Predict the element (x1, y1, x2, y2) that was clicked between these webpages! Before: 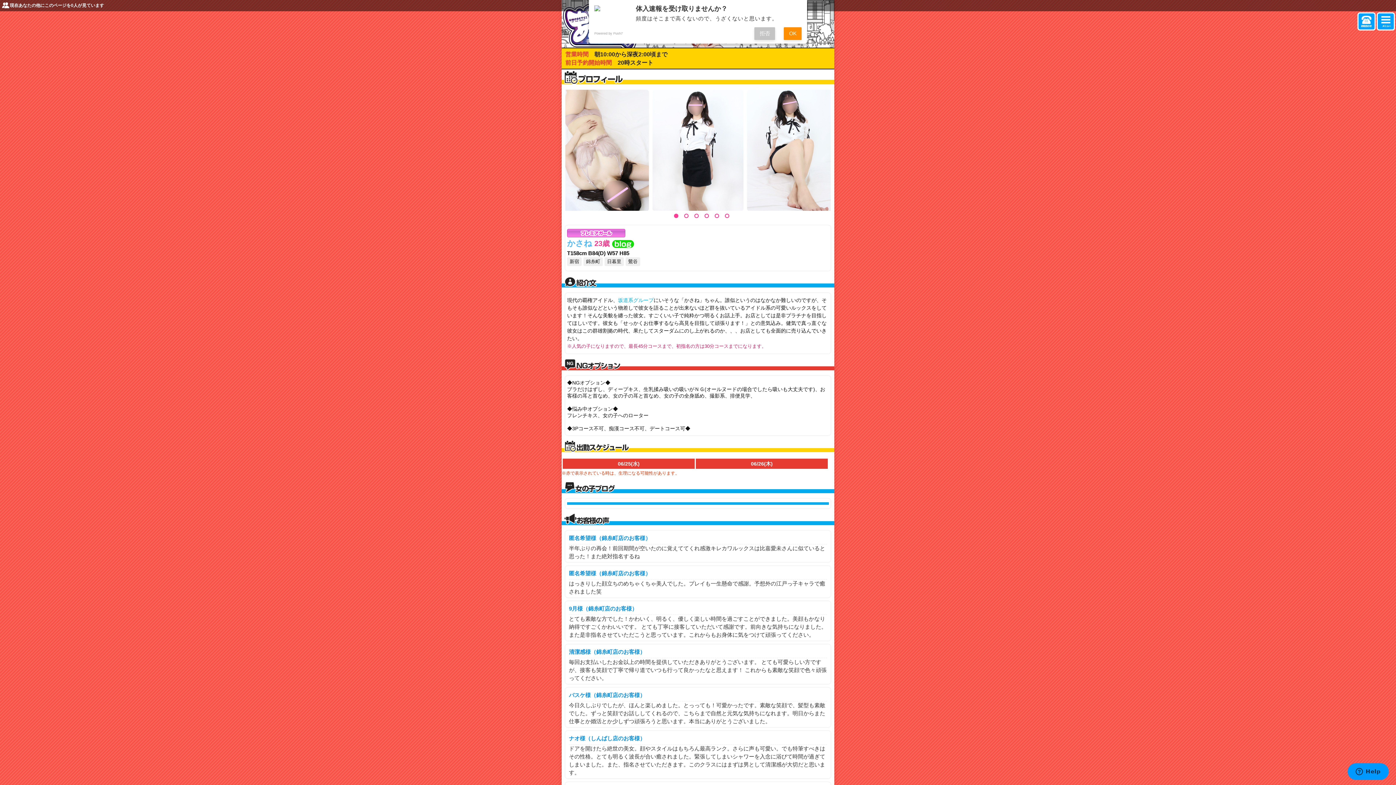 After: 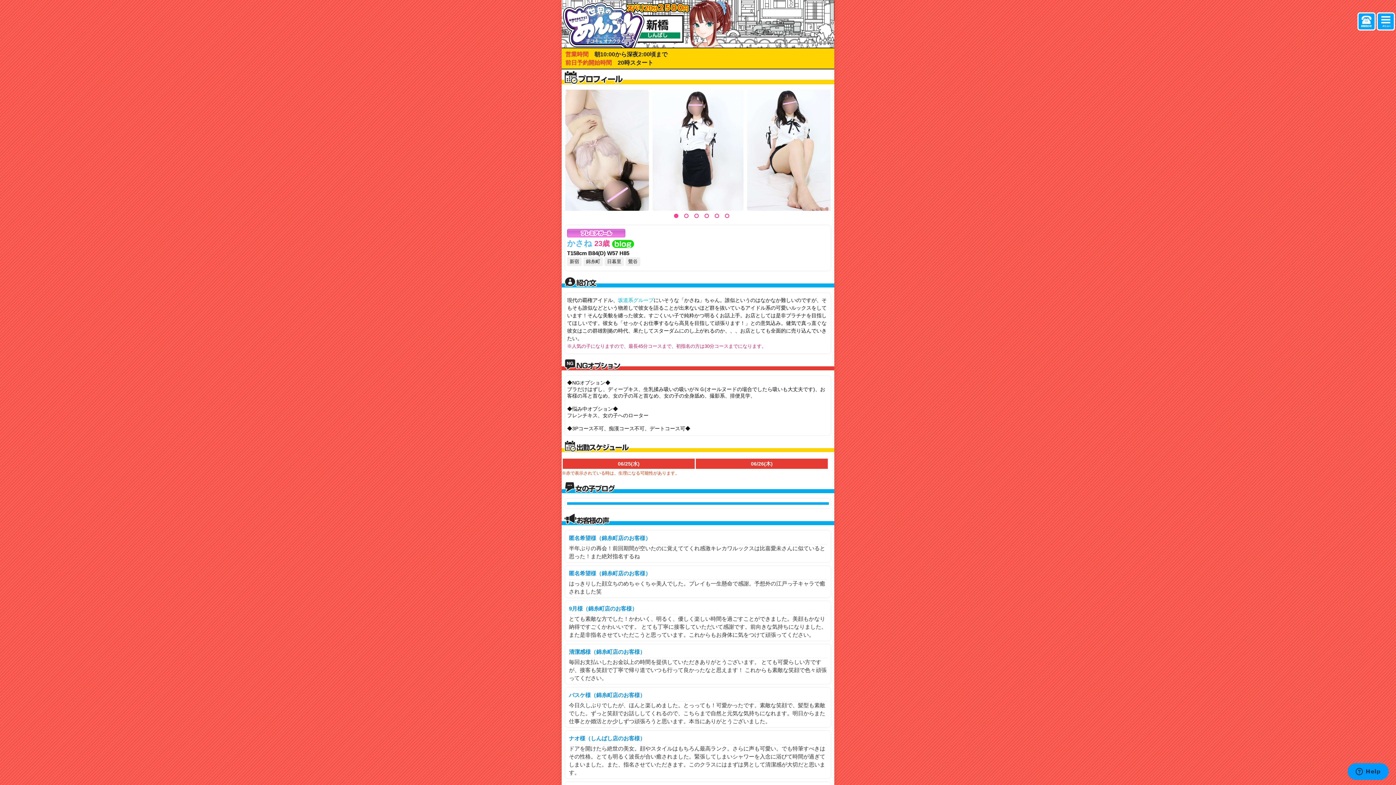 Action: bbox: (754, 27, 775, 40) label: 拒否